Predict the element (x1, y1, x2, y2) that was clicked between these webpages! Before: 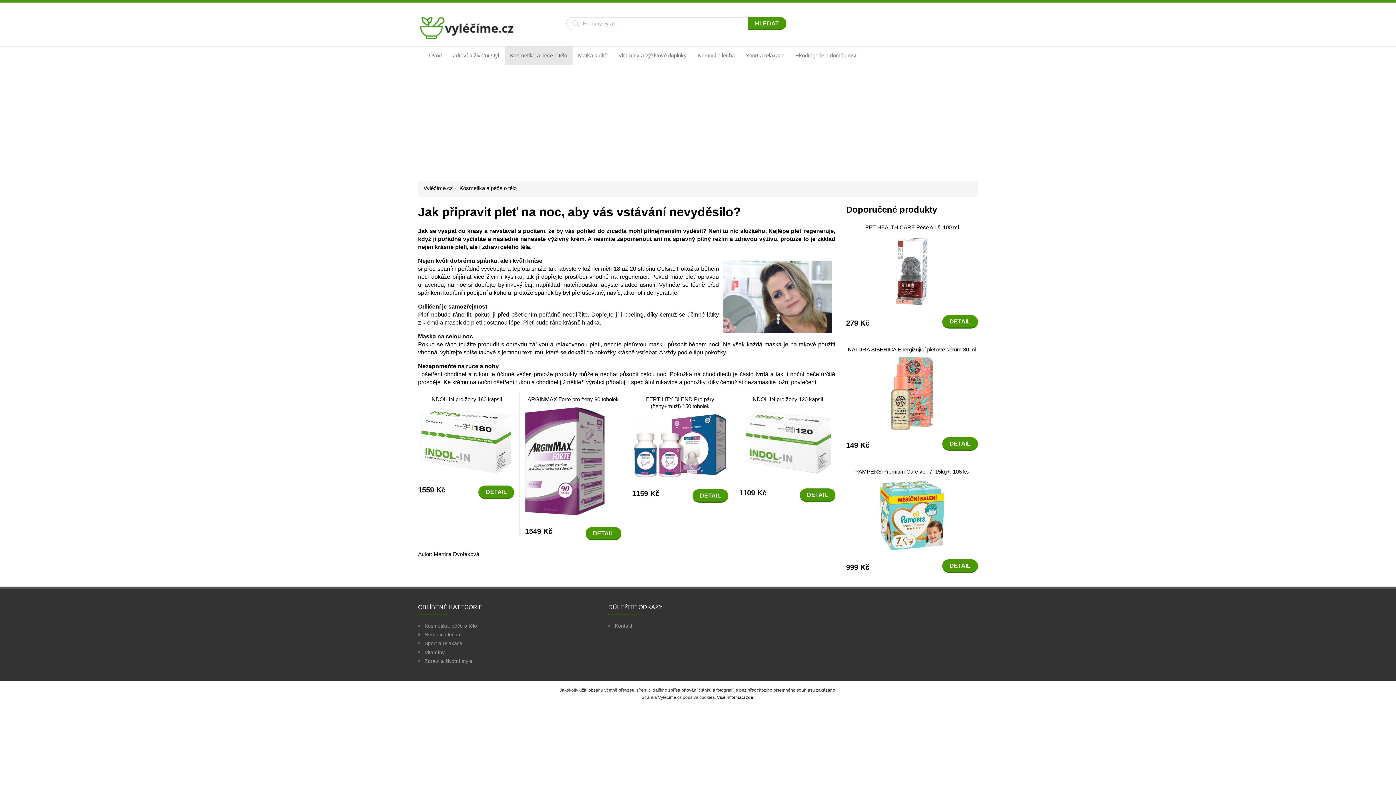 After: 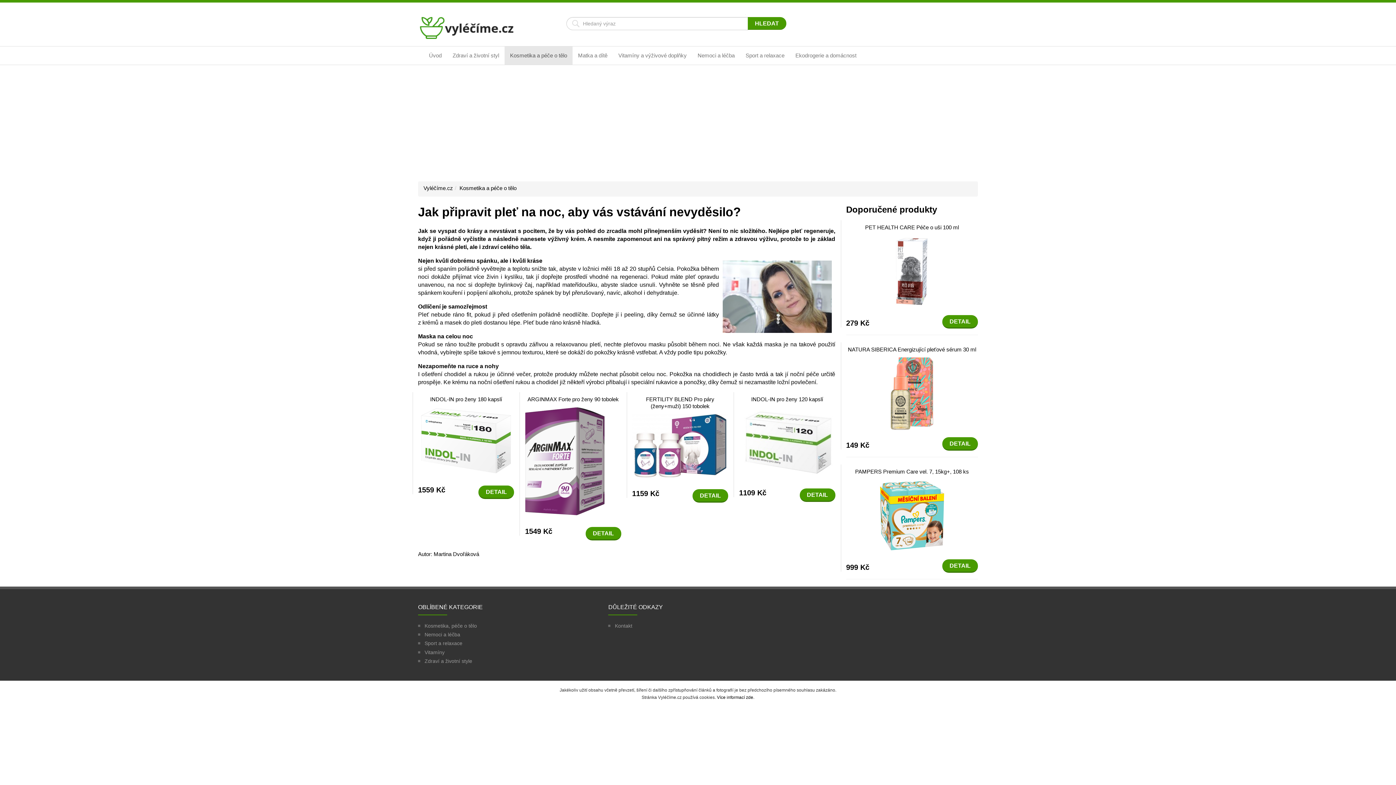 Action: bbox: (875, 512, 948, 518)